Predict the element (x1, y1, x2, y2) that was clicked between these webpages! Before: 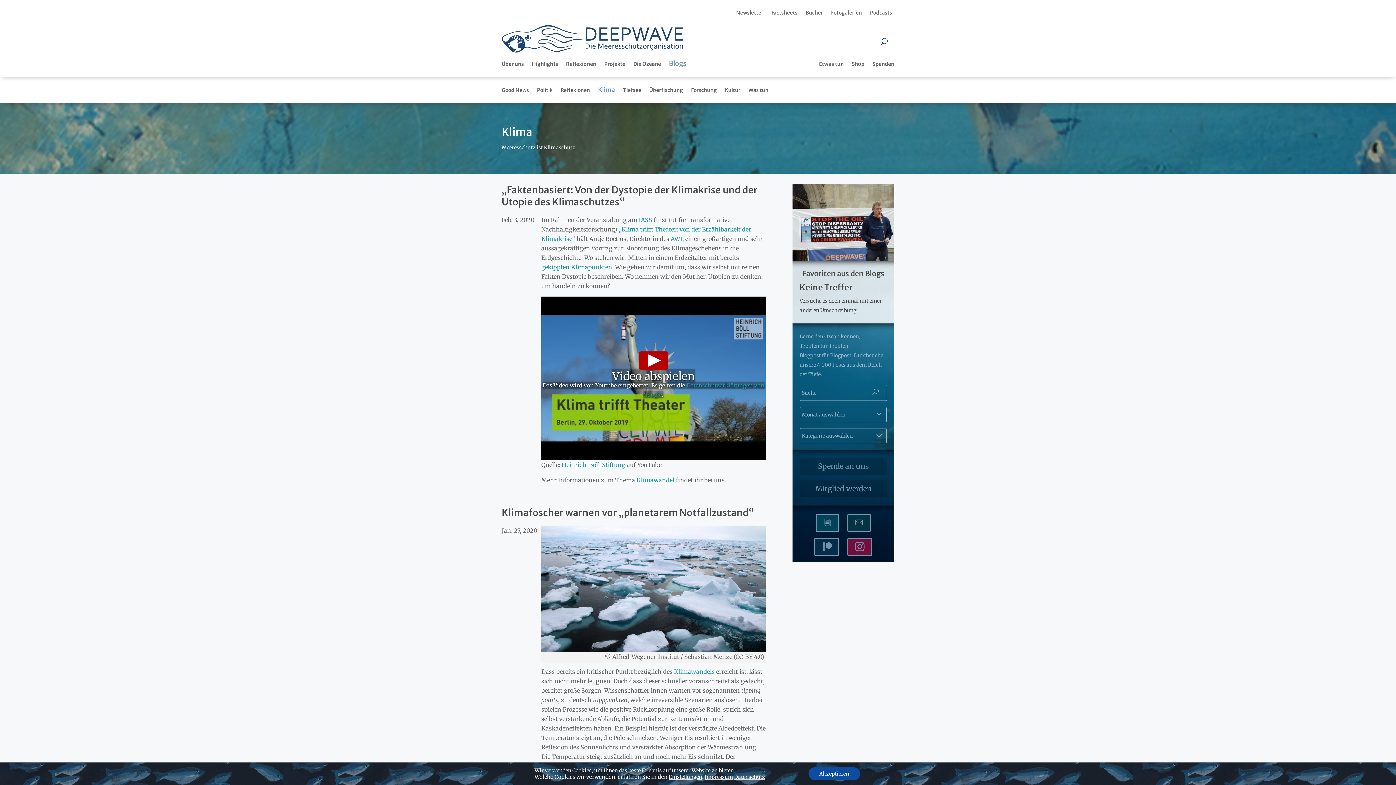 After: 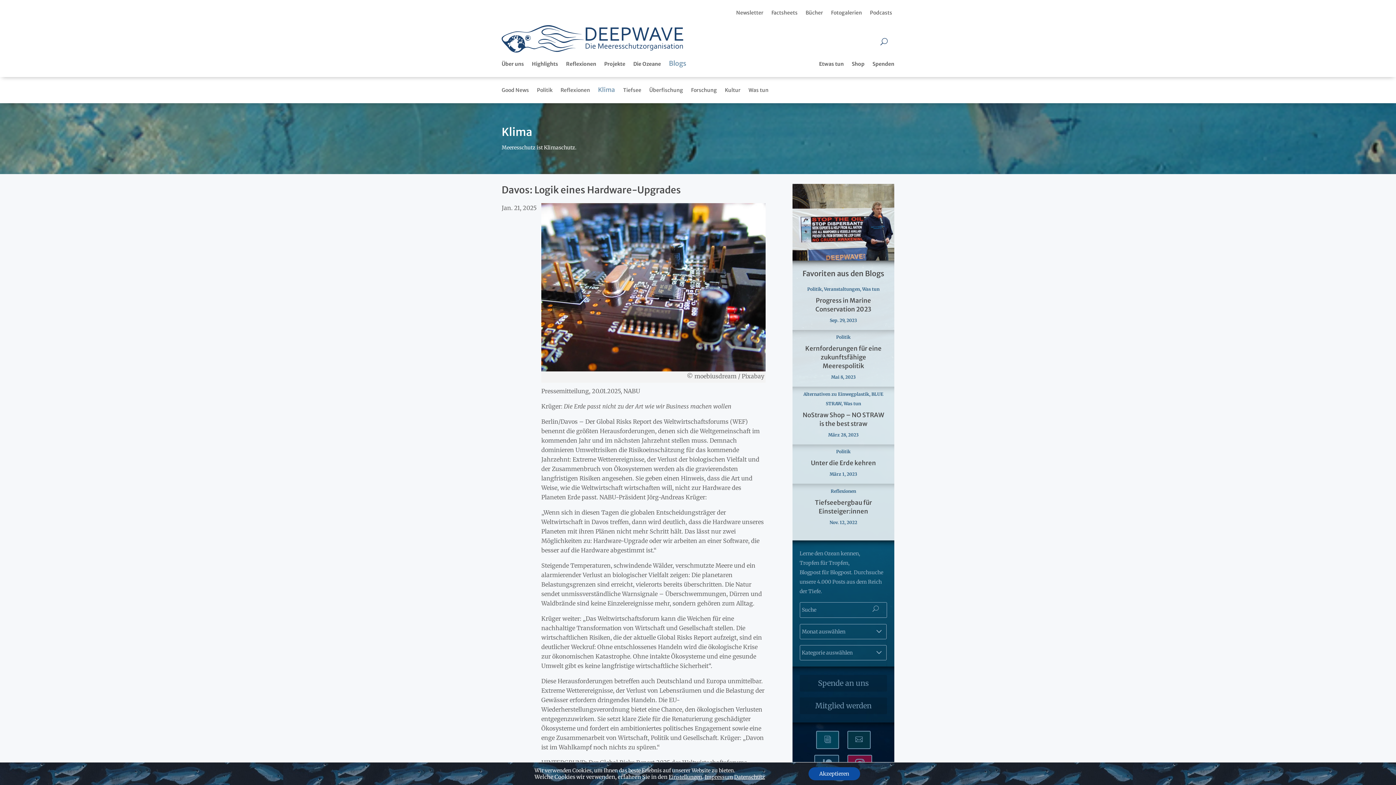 Action: label: Klima bbox: (598, 87, 623, 92)